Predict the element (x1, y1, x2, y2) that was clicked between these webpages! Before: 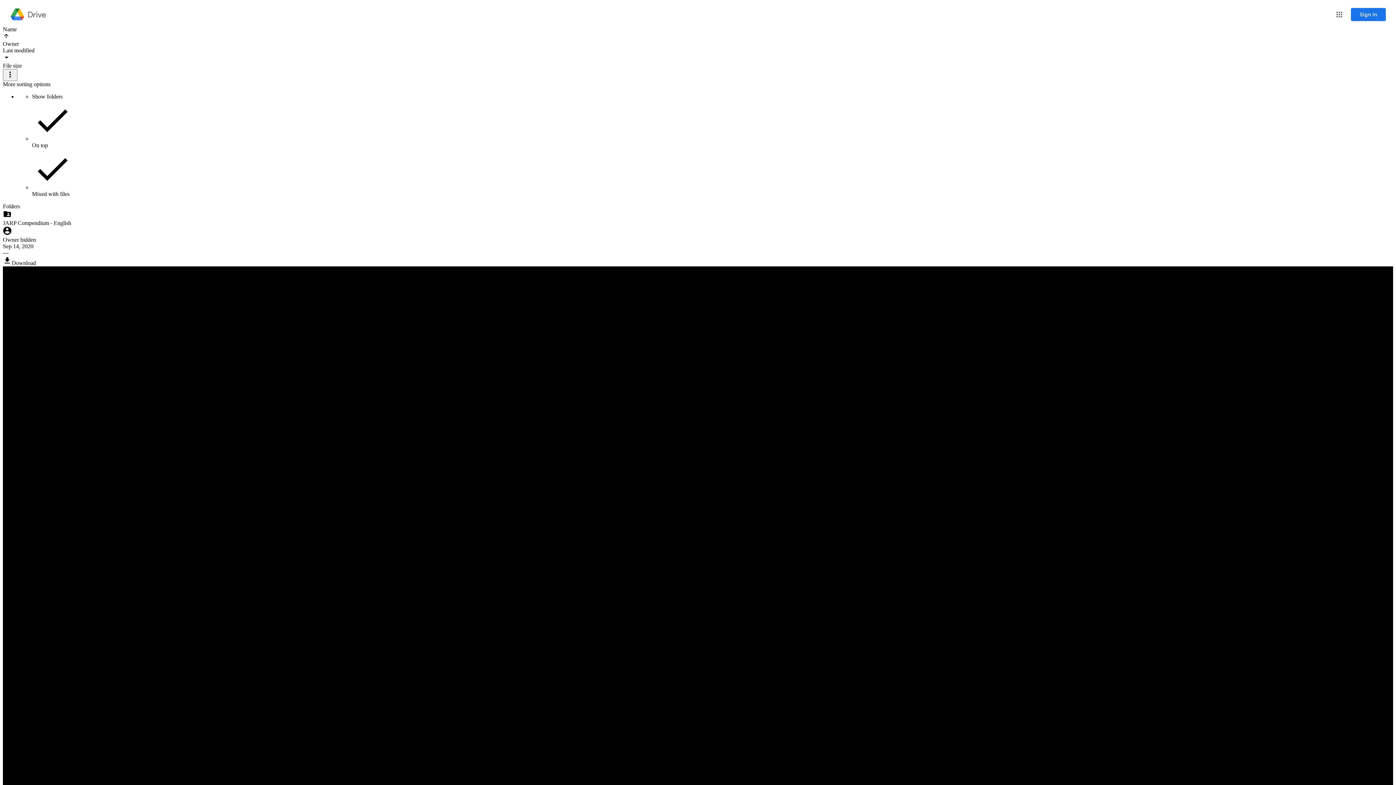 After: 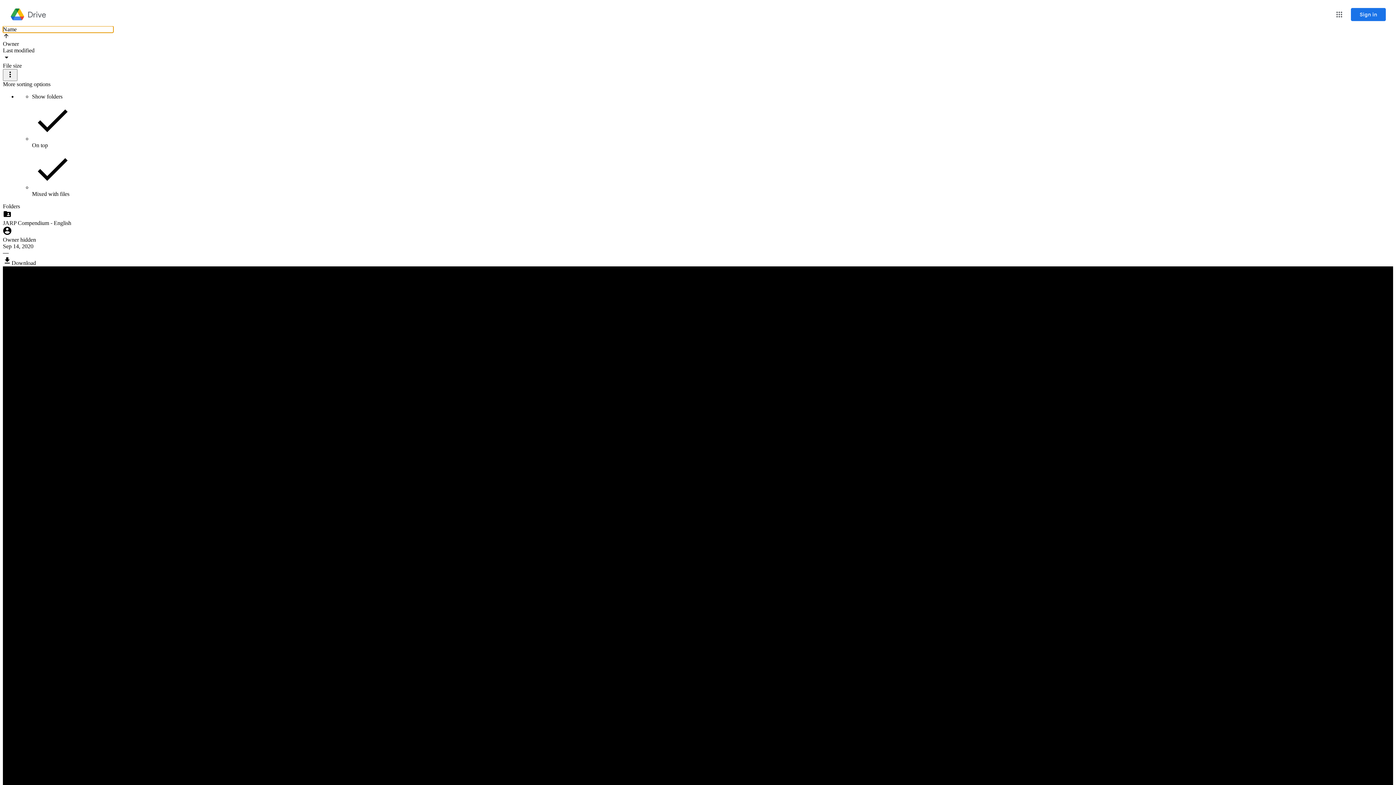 Action: bbox: (2, 26, 113, 32) label: Name